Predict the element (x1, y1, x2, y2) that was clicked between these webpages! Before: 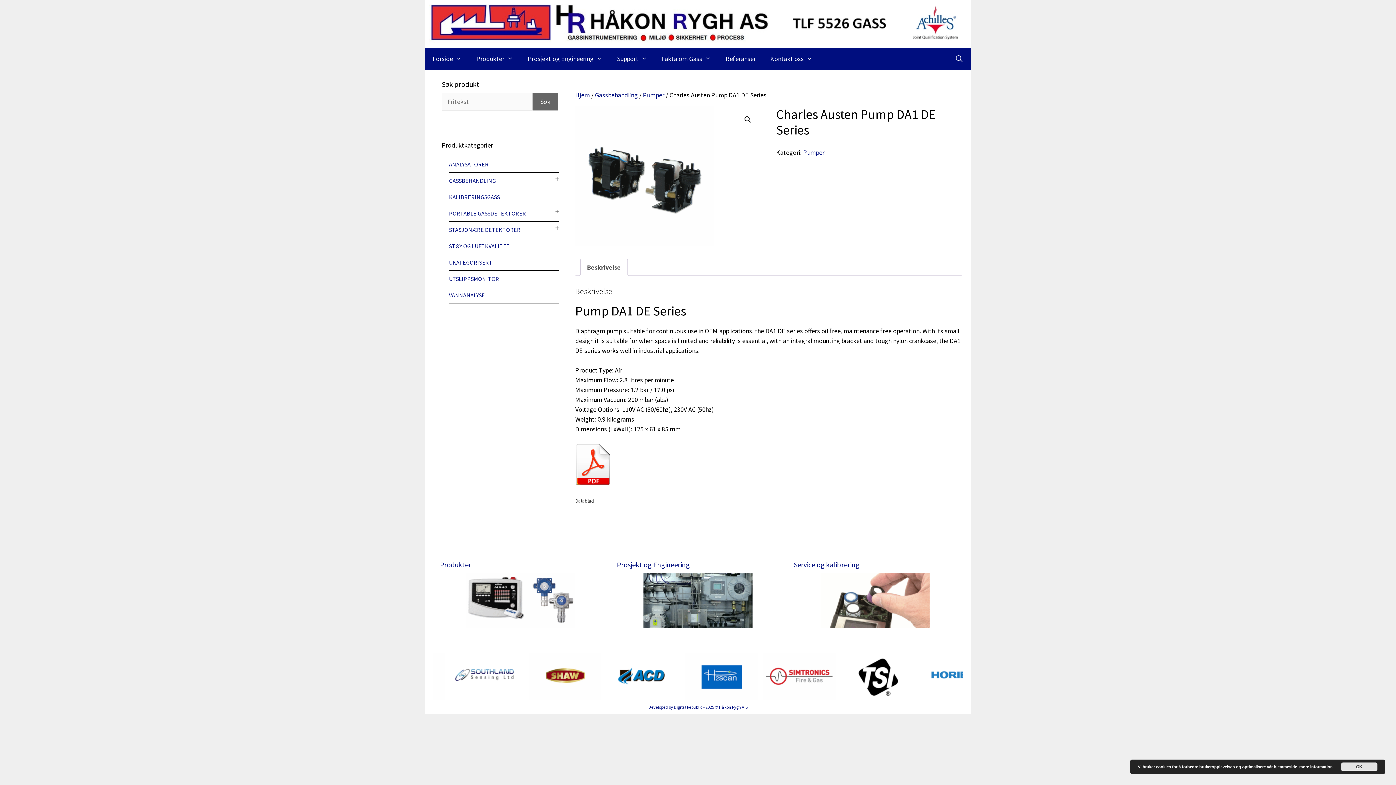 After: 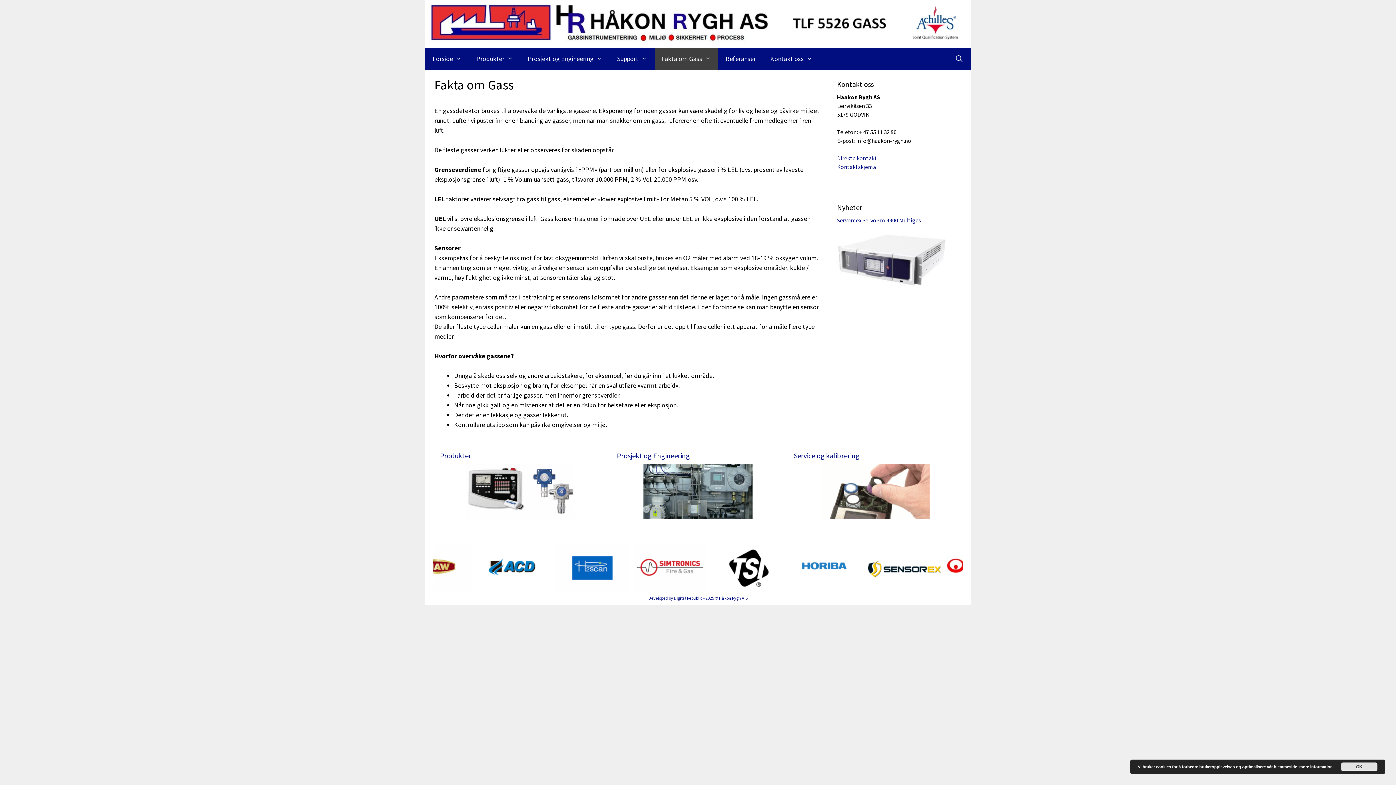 Action: bbox: (654, 48, 718, 69) label: Fakta om Gass